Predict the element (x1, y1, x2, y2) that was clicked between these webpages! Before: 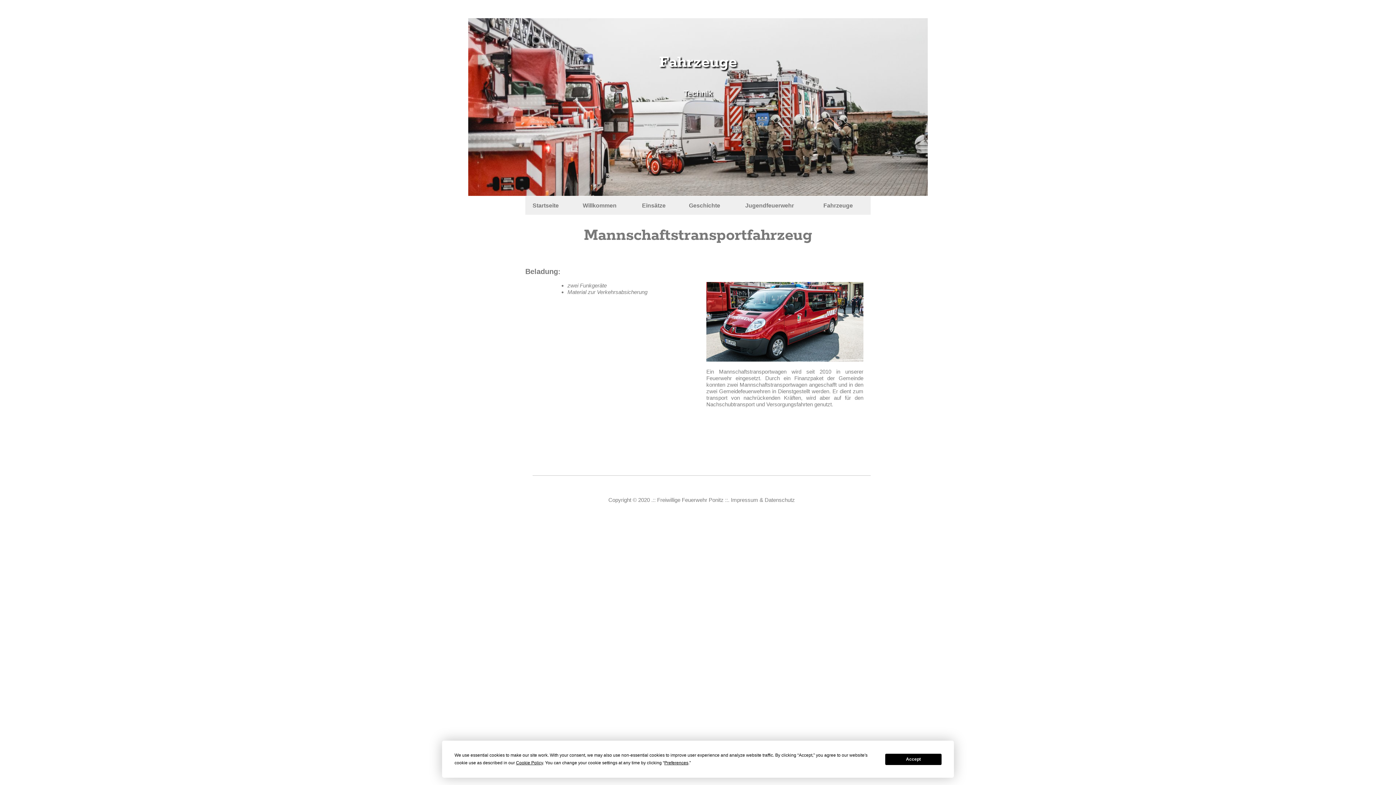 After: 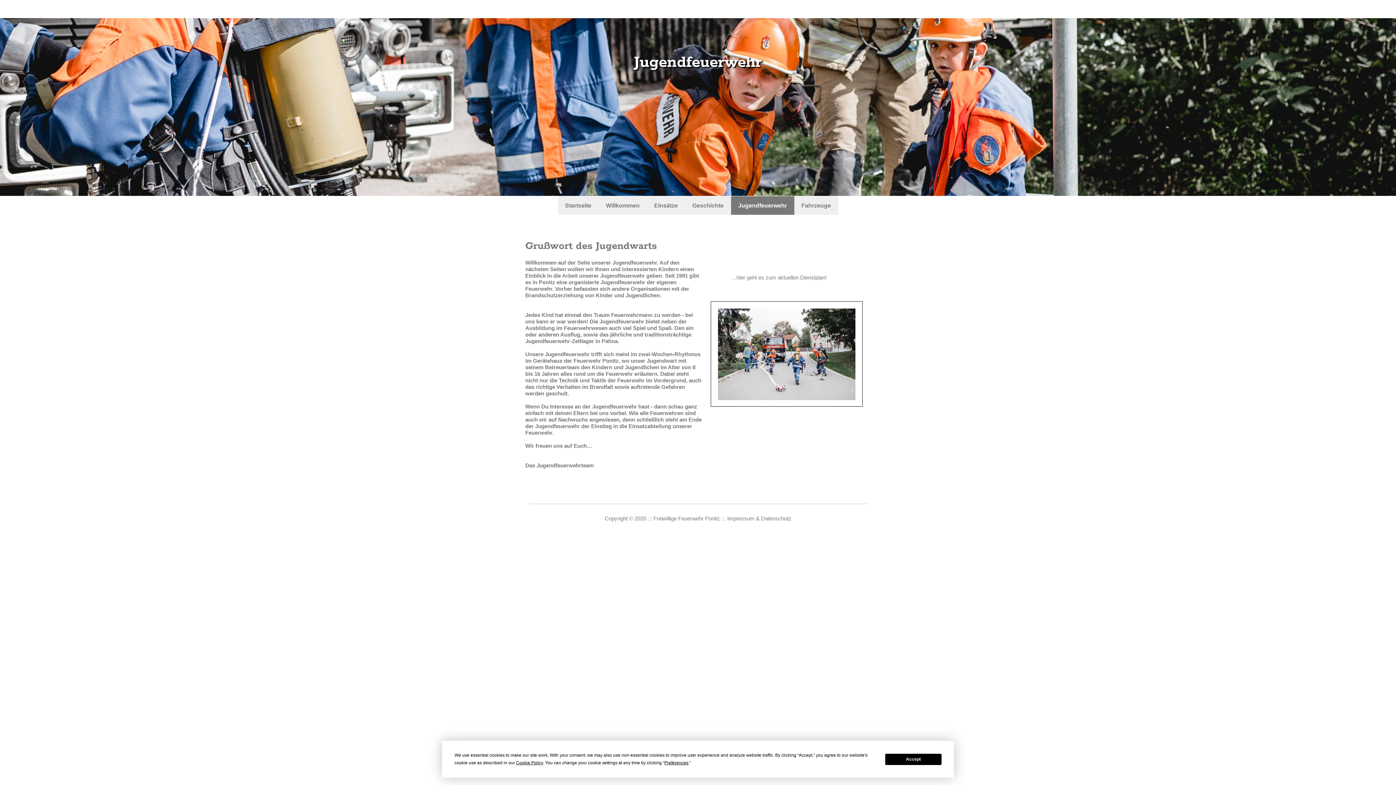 Action: bbox: (738, 196, 816, 214) label: Jugendfeuerwehr